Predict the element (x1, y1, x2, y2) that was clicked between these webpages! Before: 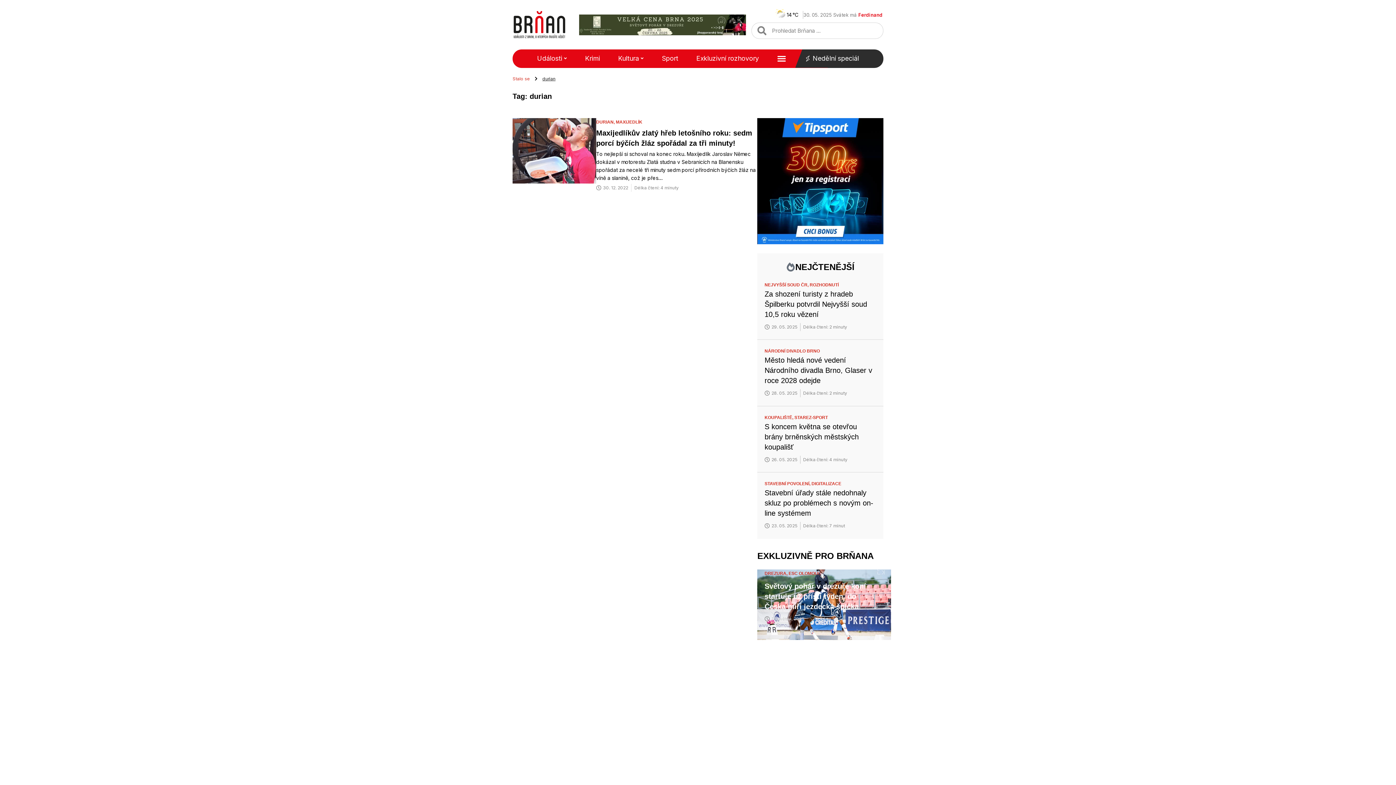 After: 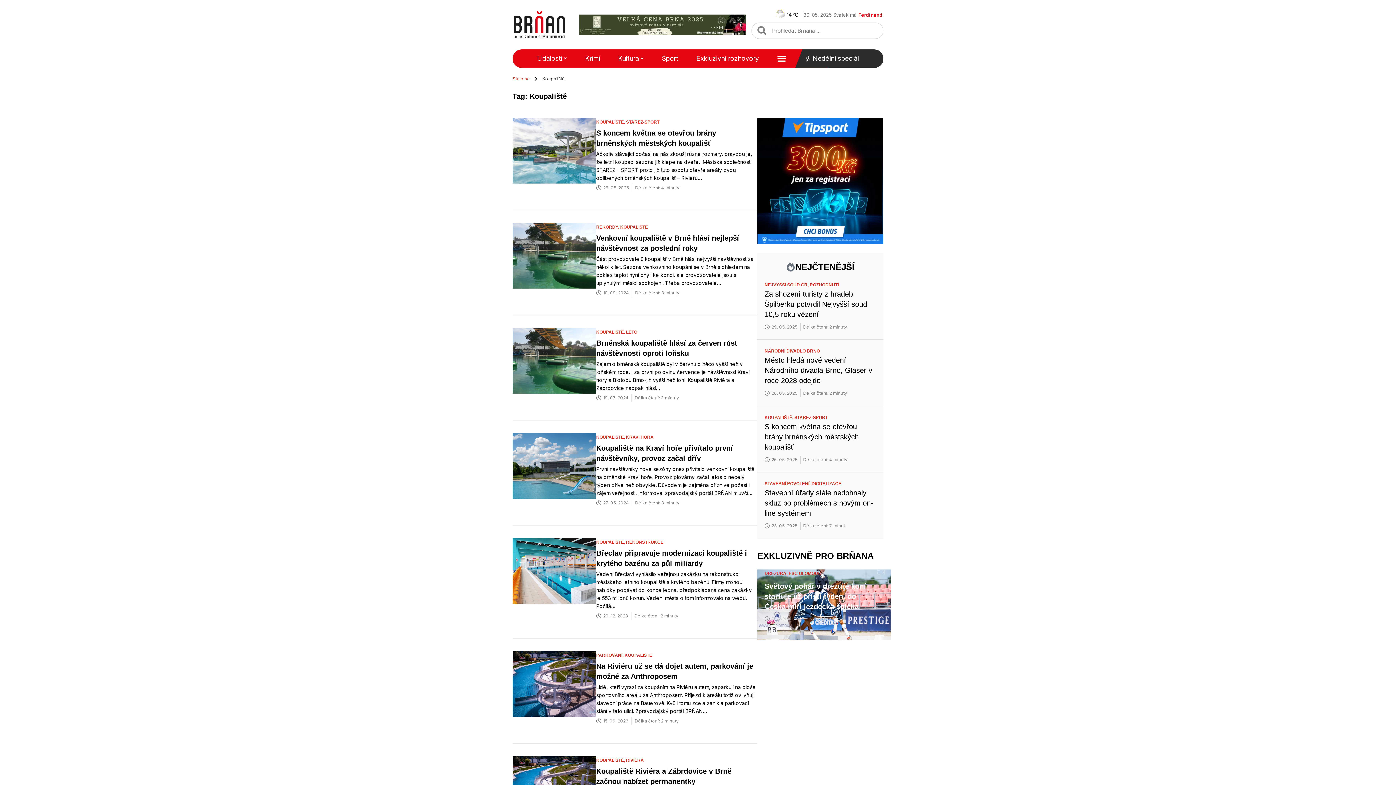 Action: label: KOUPALIŠTĚ,  bbox: (764, 415, 794, 420)